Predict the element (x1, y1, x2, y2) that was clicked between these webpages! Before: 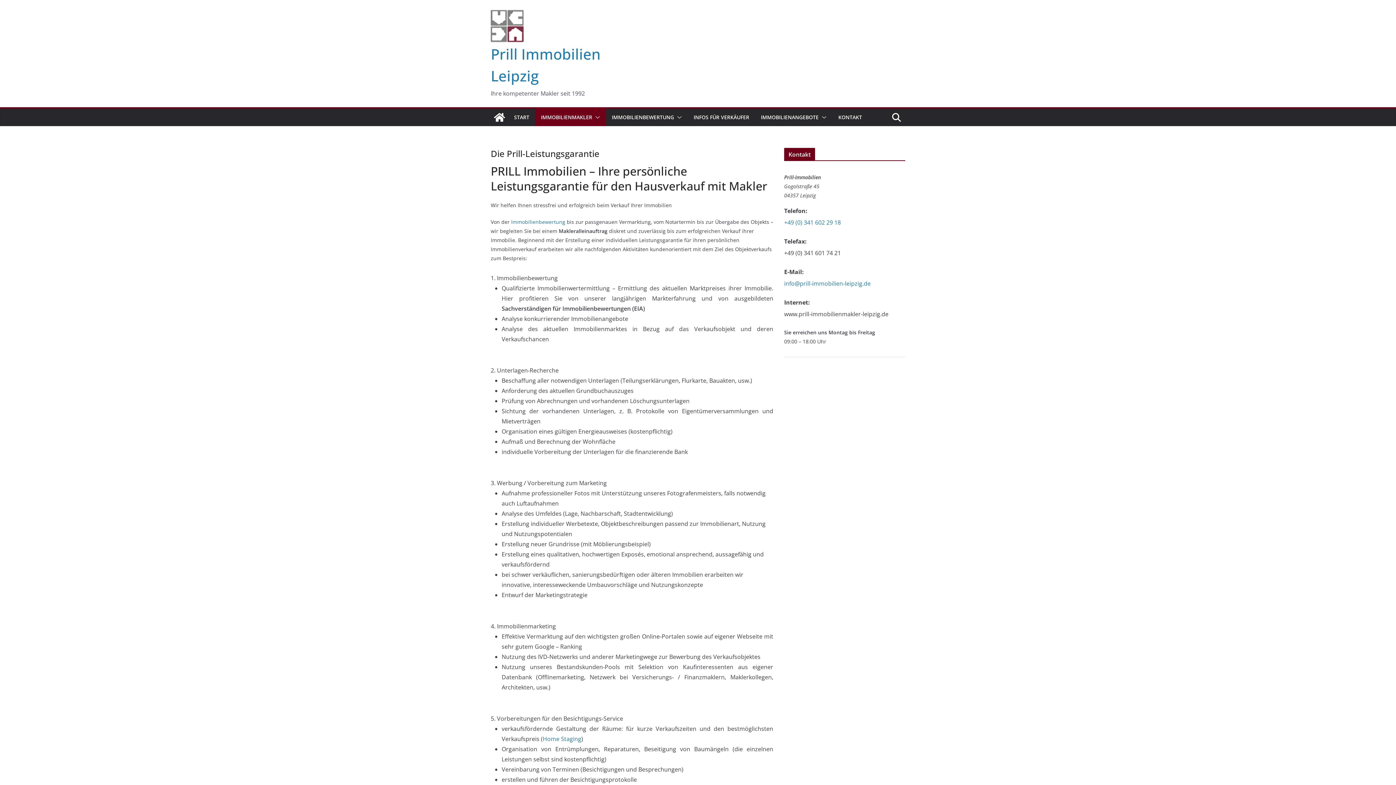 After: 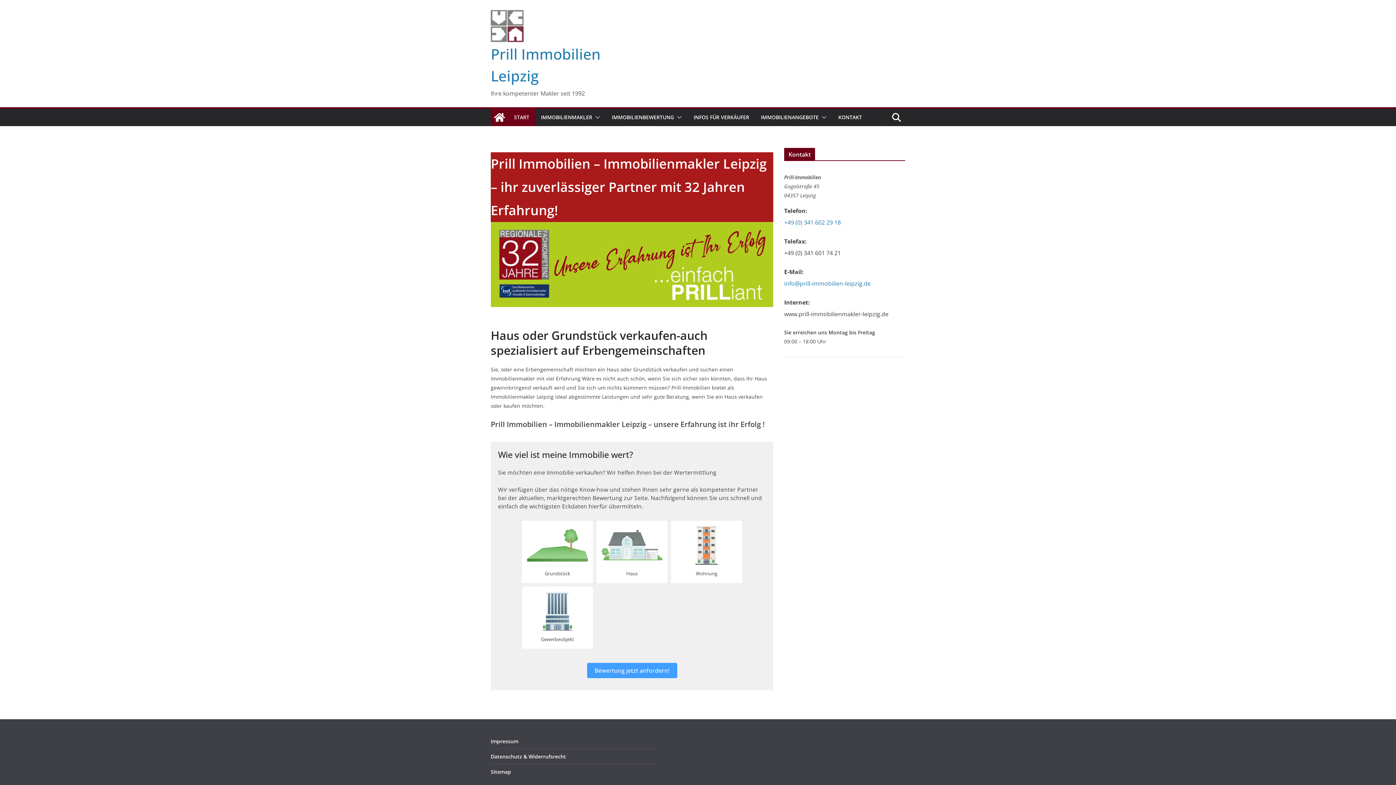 Action: bbox: (490, 8, 615, 43)